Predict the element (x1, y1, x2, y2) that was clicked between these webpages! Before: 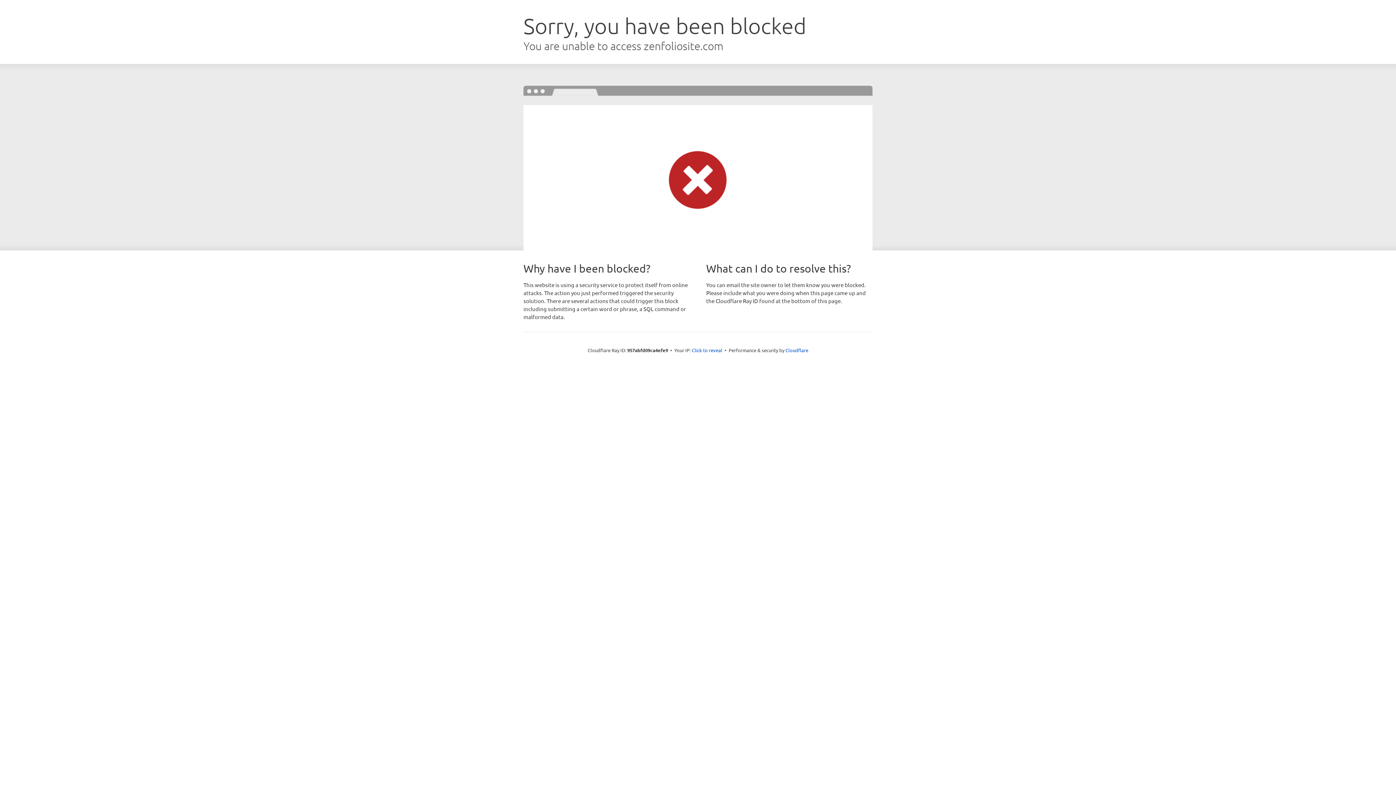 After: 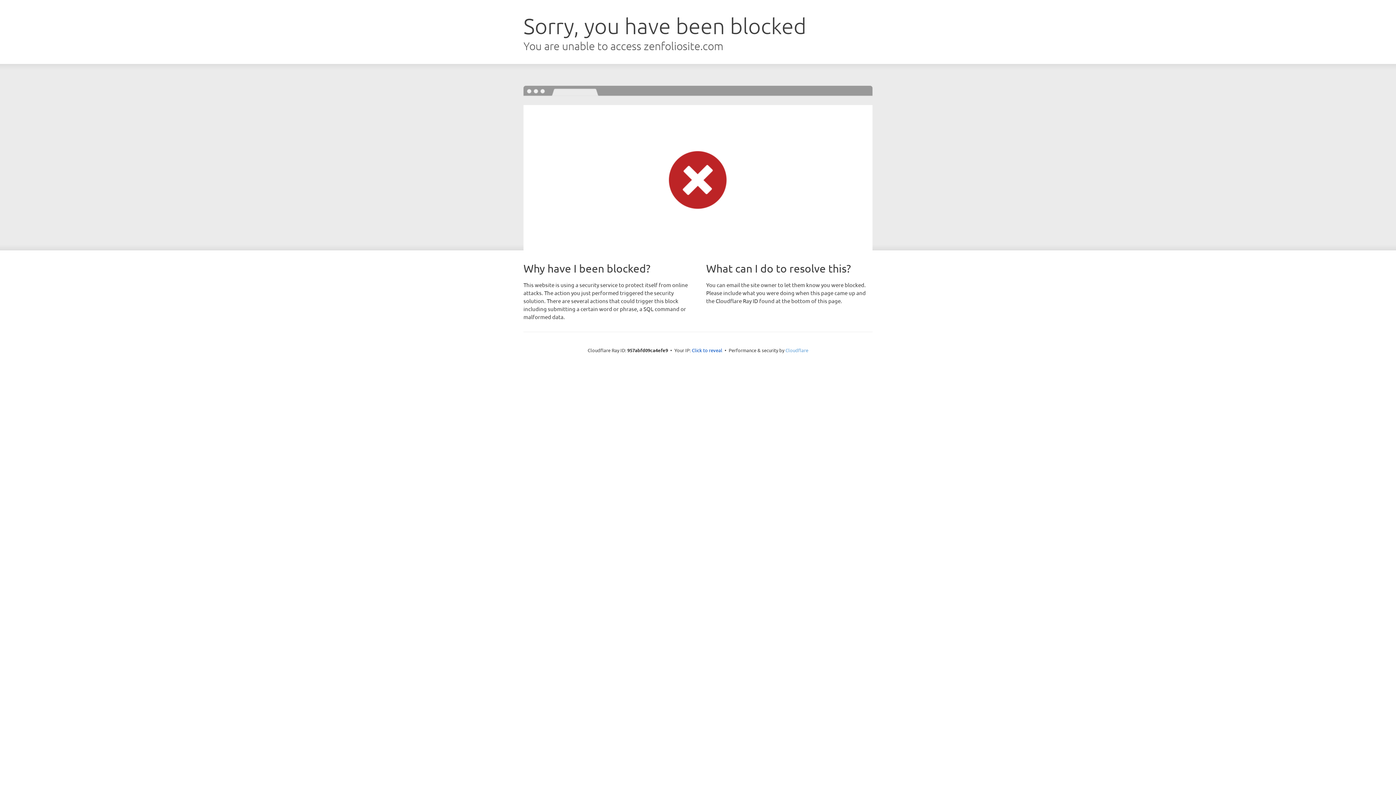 Action: label: Cloudflare bbox: (785, 347, 808, 353)